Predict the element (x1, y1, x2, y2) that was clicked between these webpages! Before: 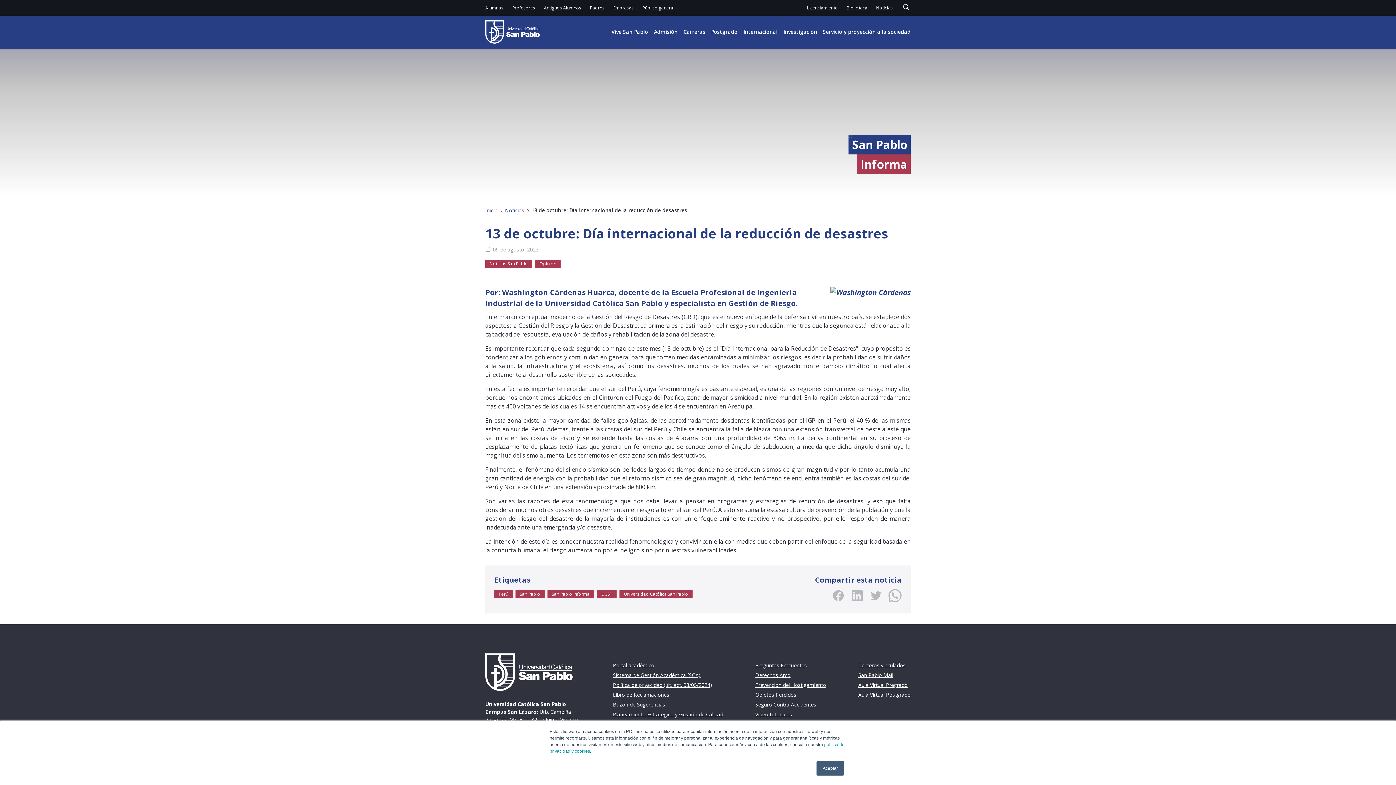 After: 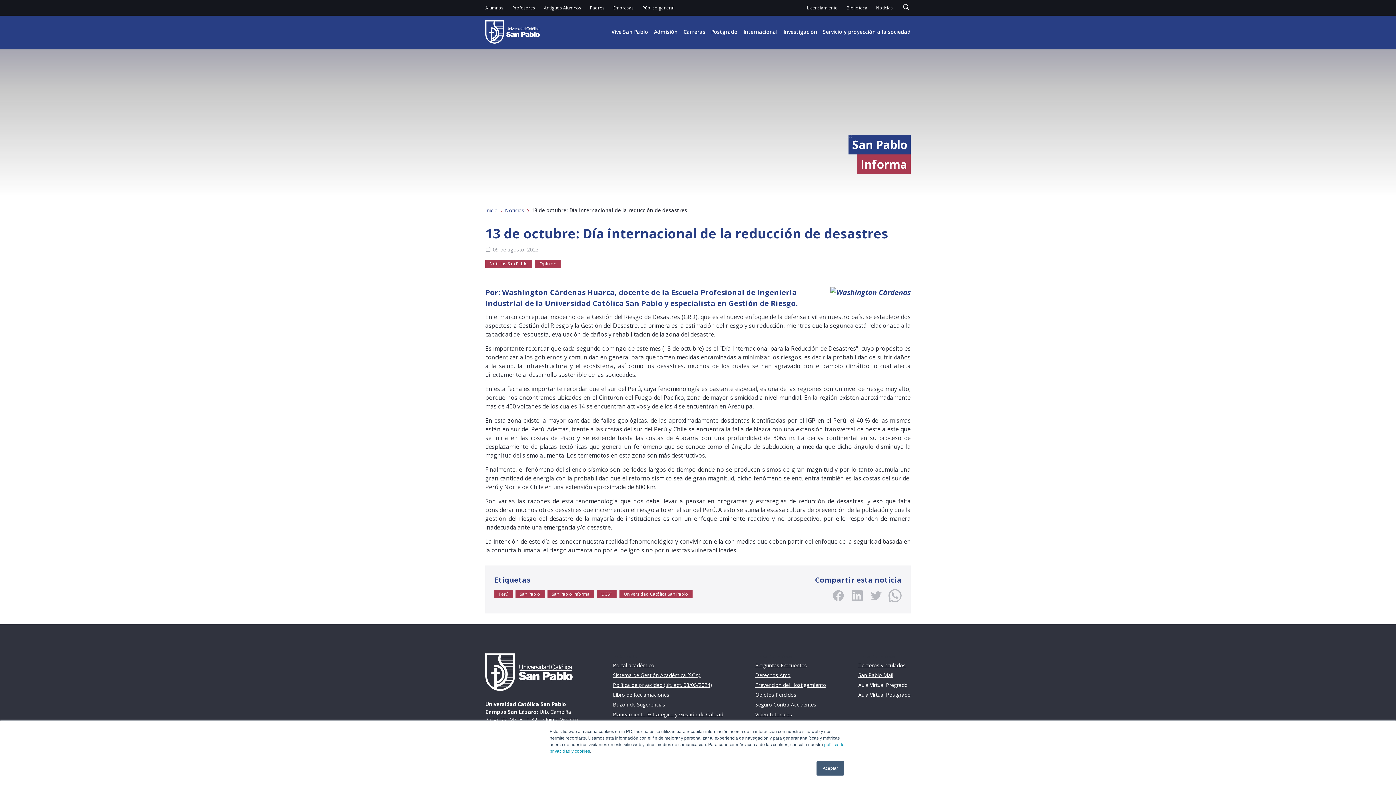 Action: label: Aula Virtual Pregrado bbox: (858, 680, 908, 689)